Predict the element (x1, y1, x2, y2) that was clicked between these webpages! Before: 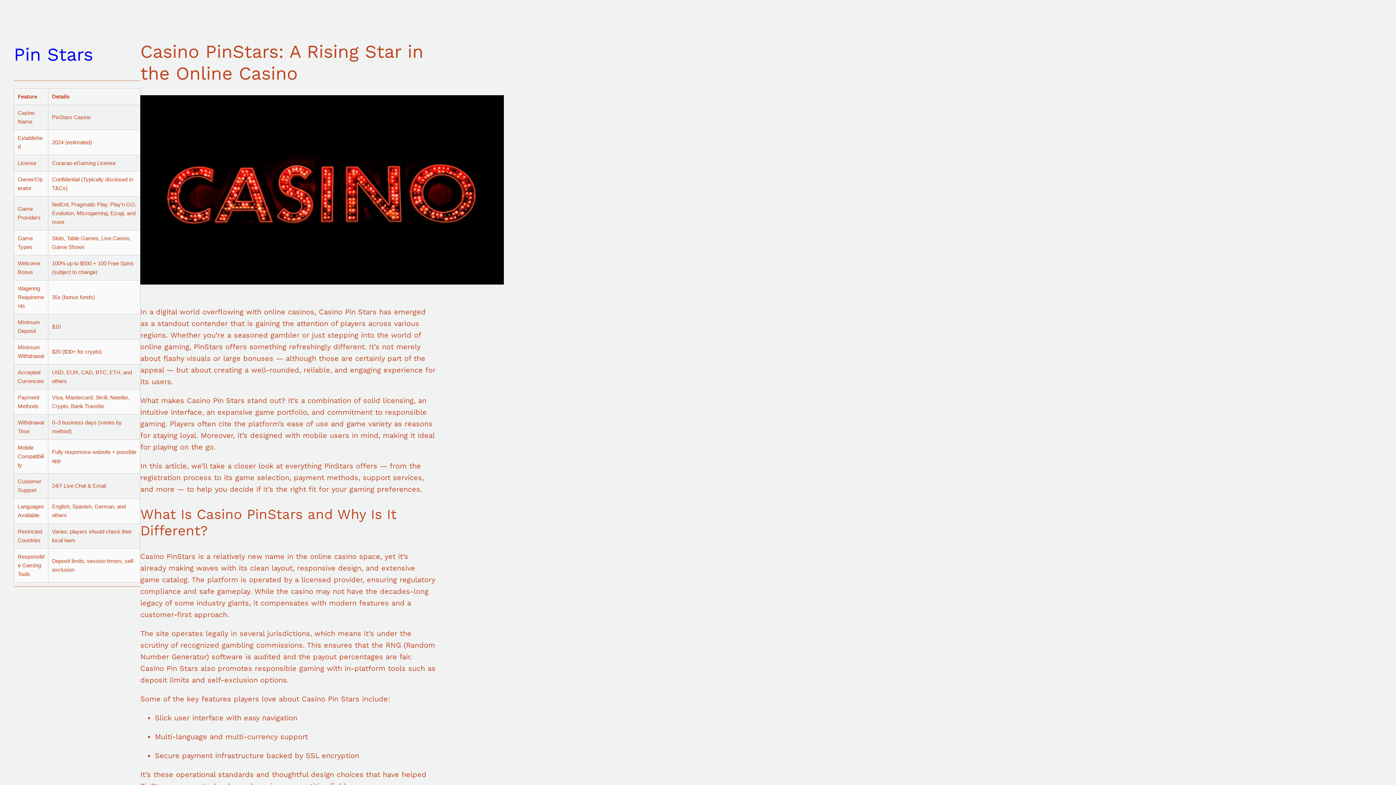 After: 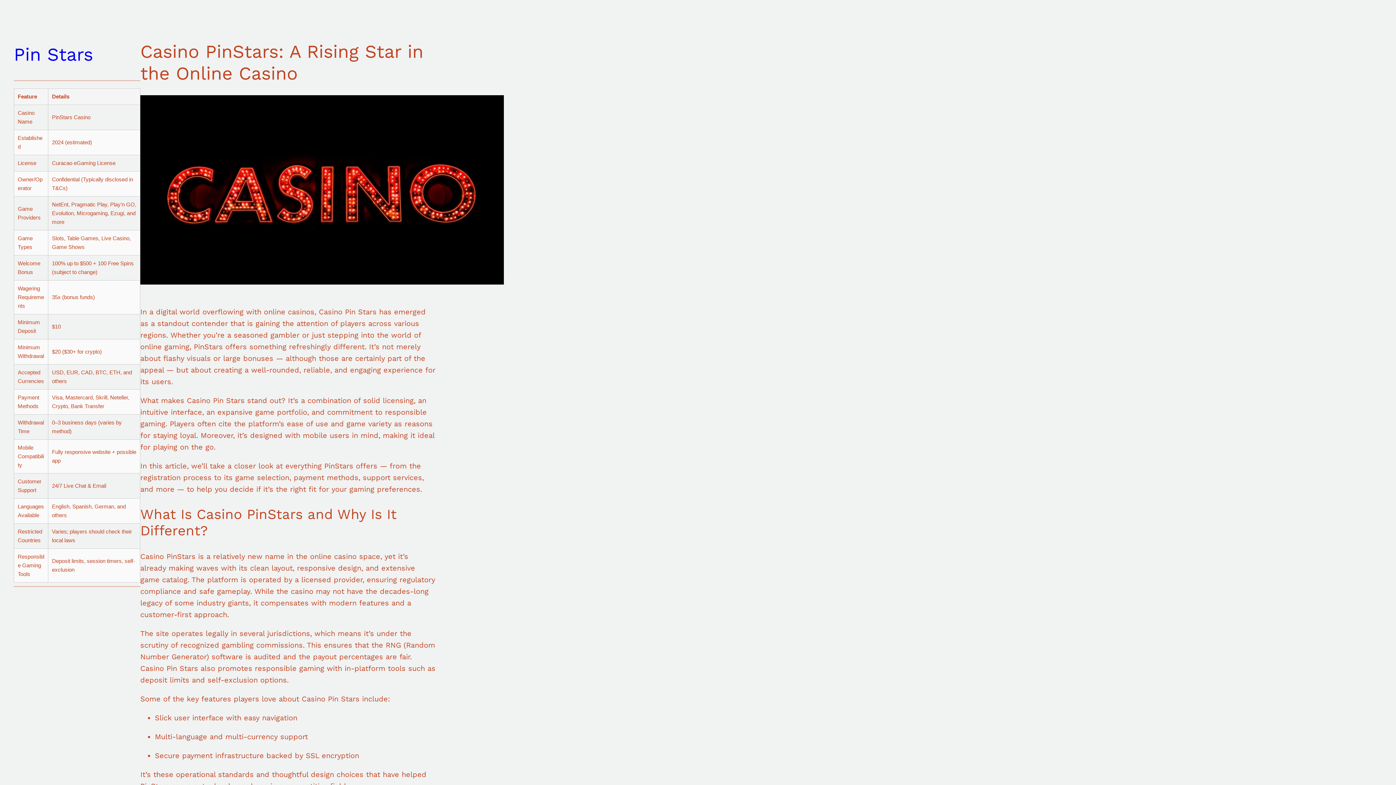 Action: bbox: (13, 43, 93, 64) label: Pin Stars